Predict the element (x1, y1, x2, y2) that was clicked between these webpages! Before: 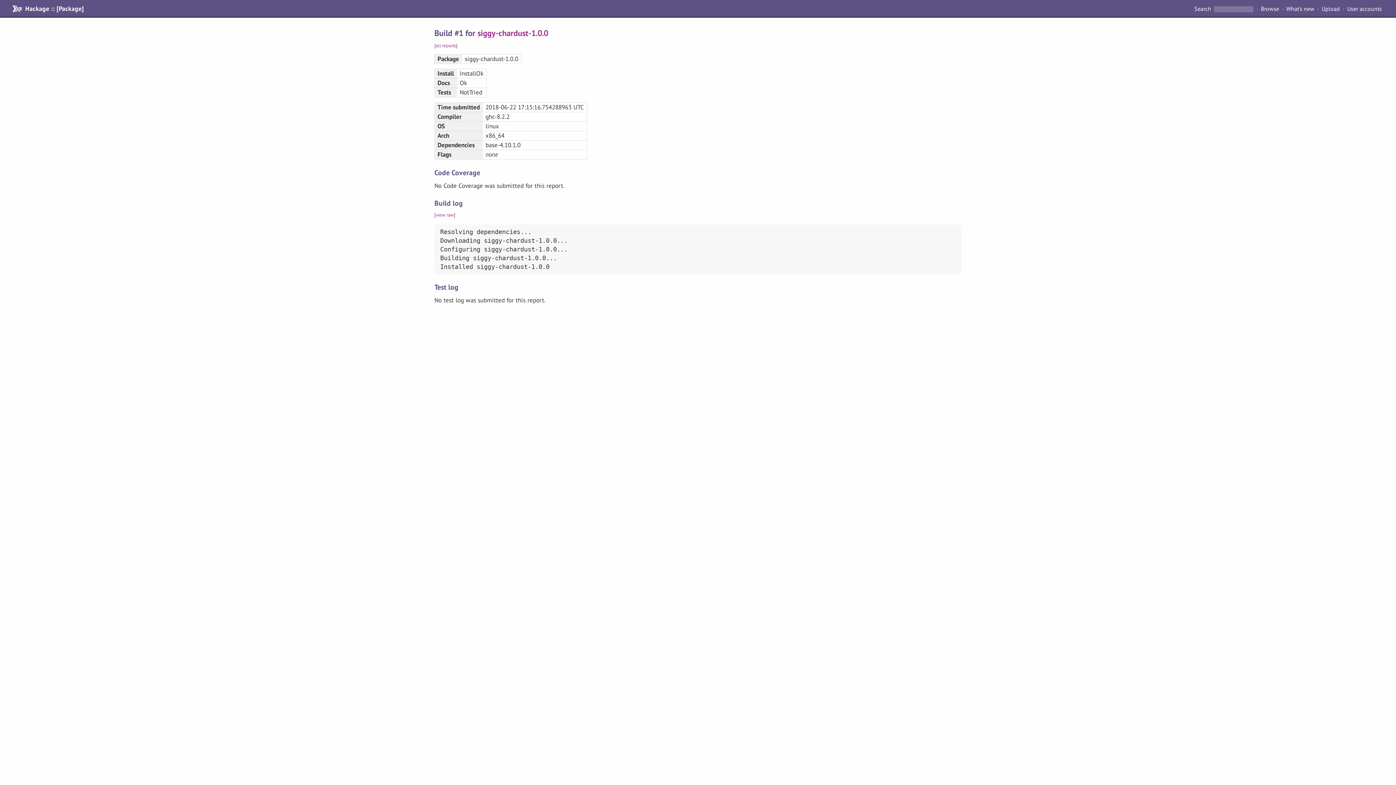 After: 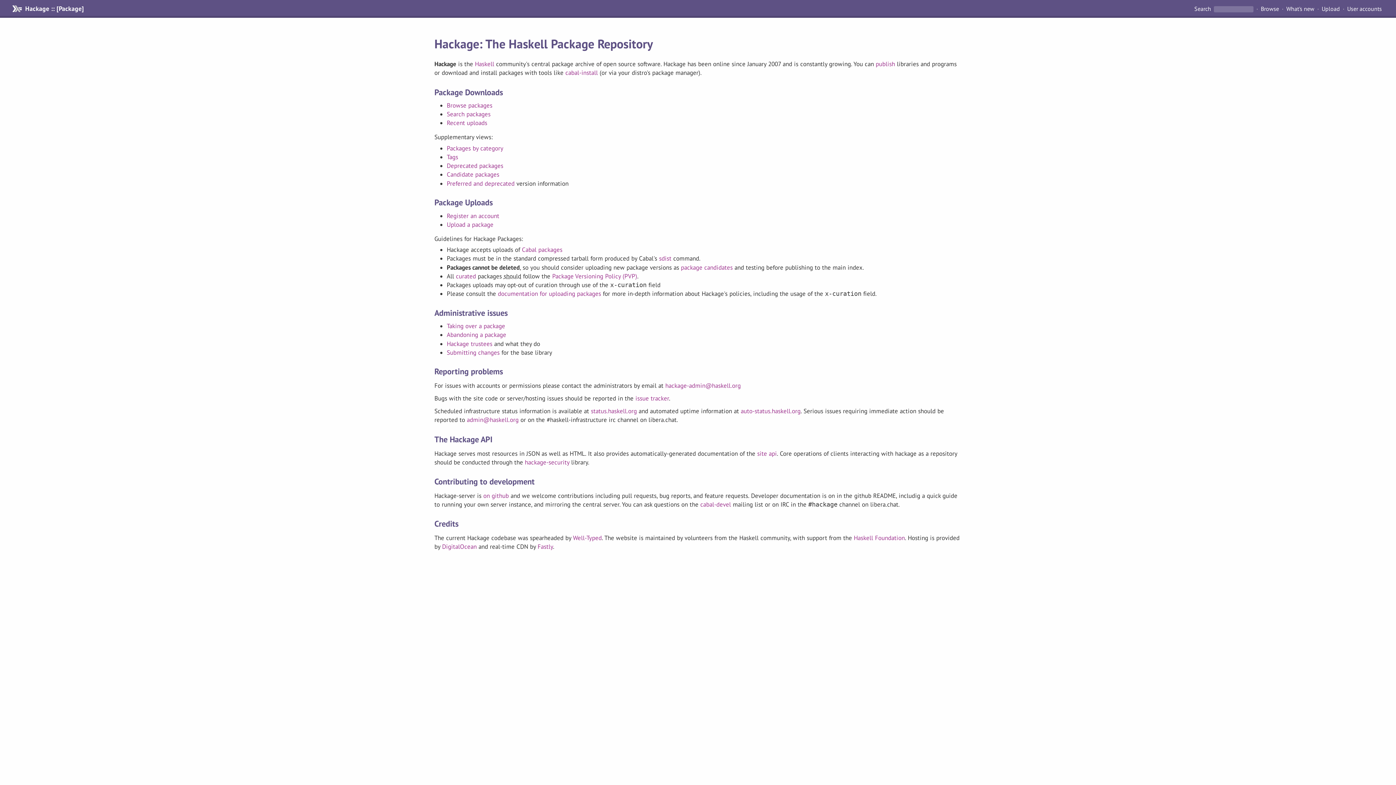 Action: bbox: (11, 5, 83, 12) label: Hackage :: [Package]